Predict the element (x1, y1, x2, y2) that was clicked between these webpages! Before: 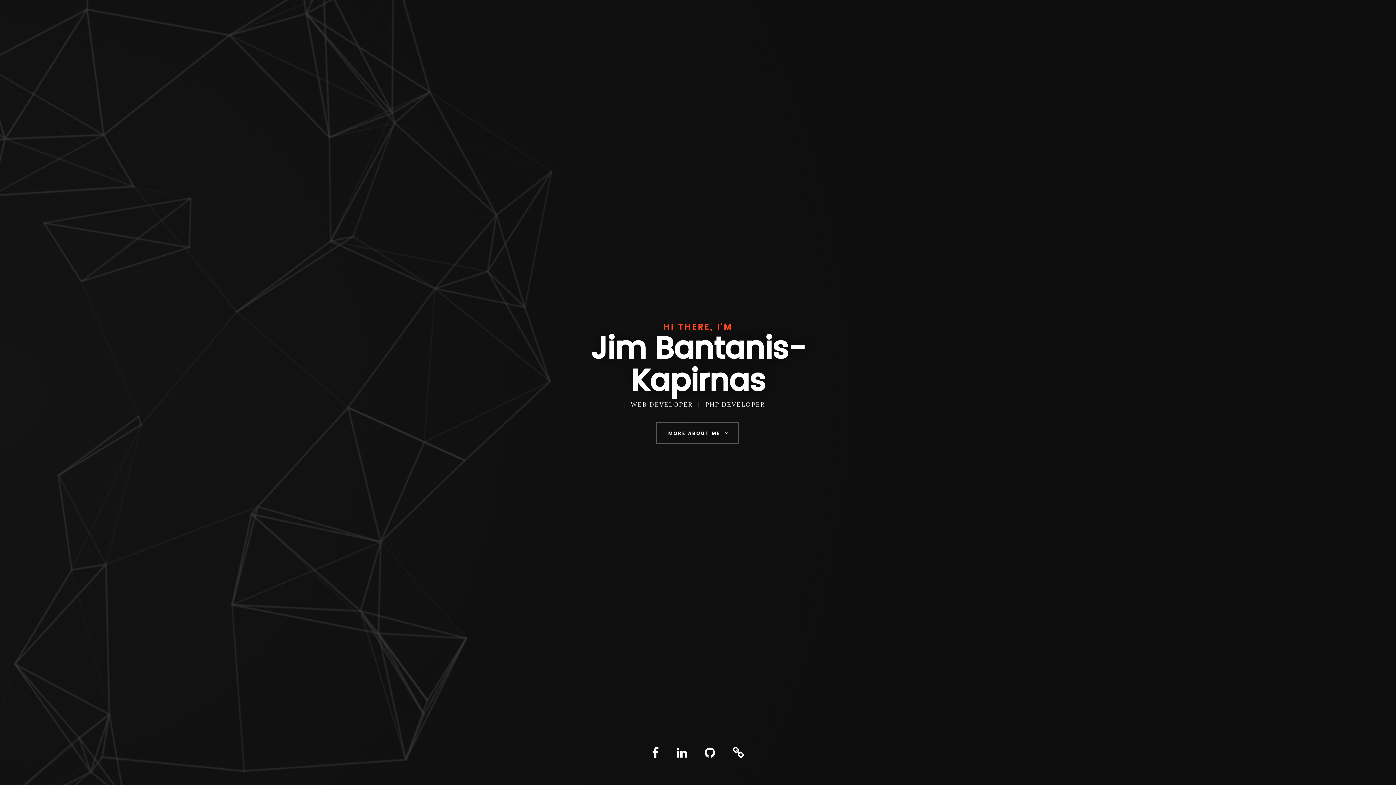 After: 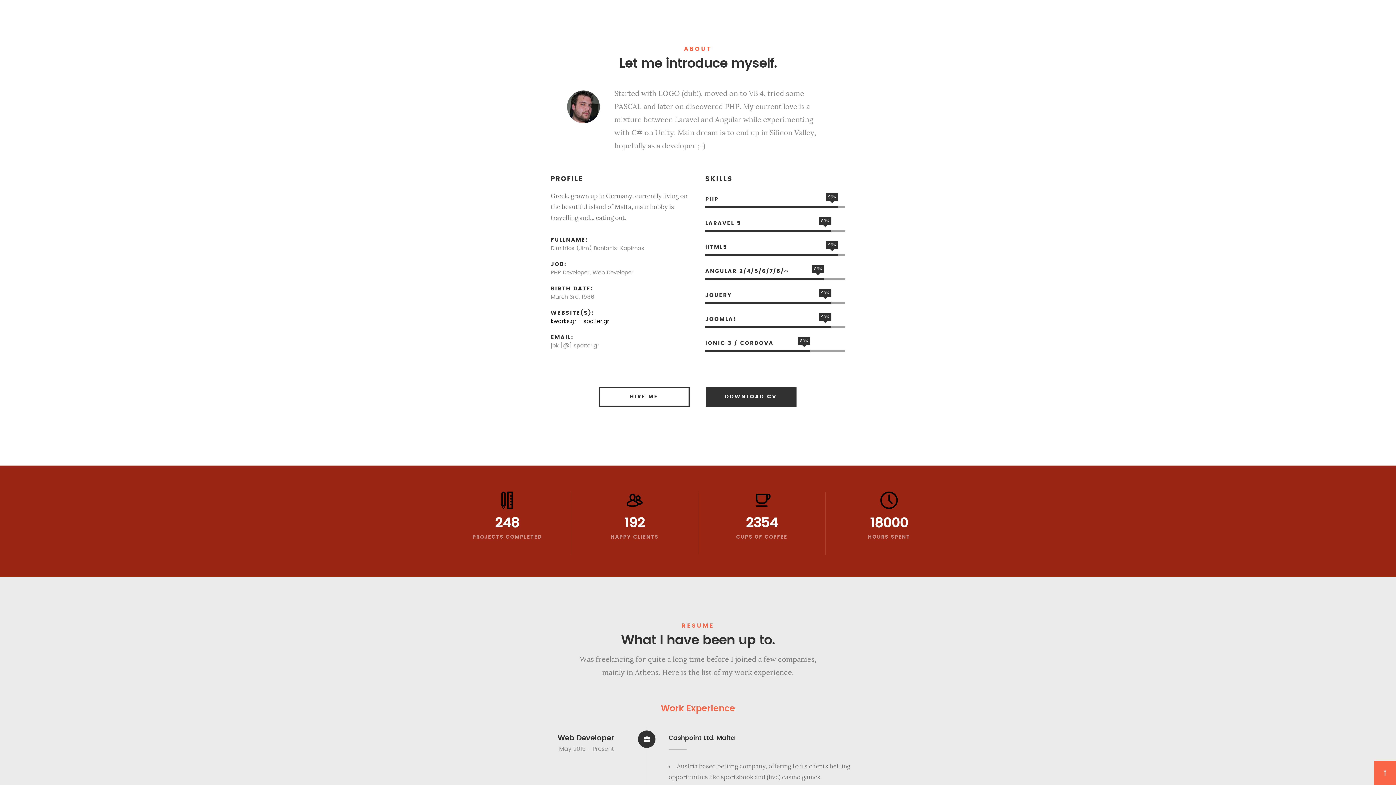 Action: label: MORE ABOUT ME bbox: (656, 422, 738, 444)